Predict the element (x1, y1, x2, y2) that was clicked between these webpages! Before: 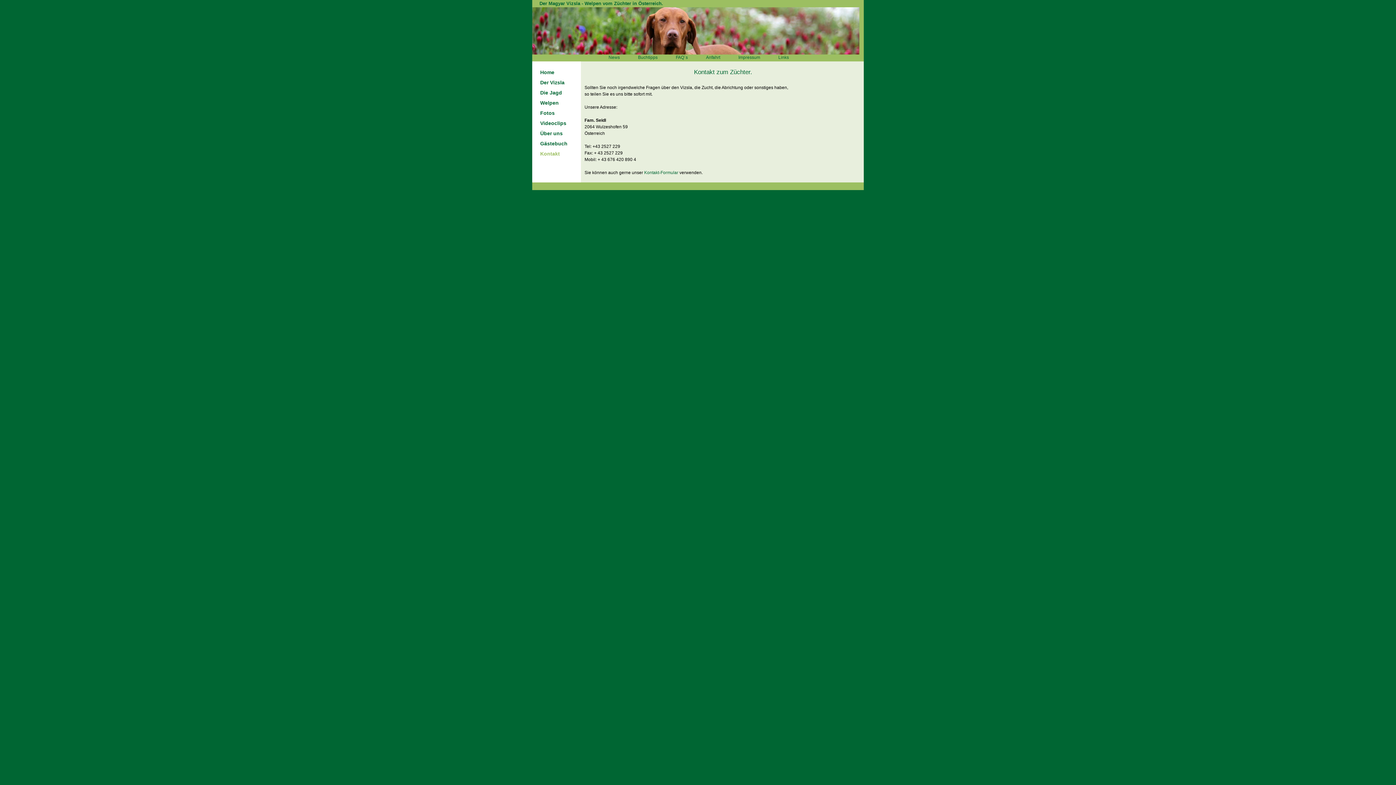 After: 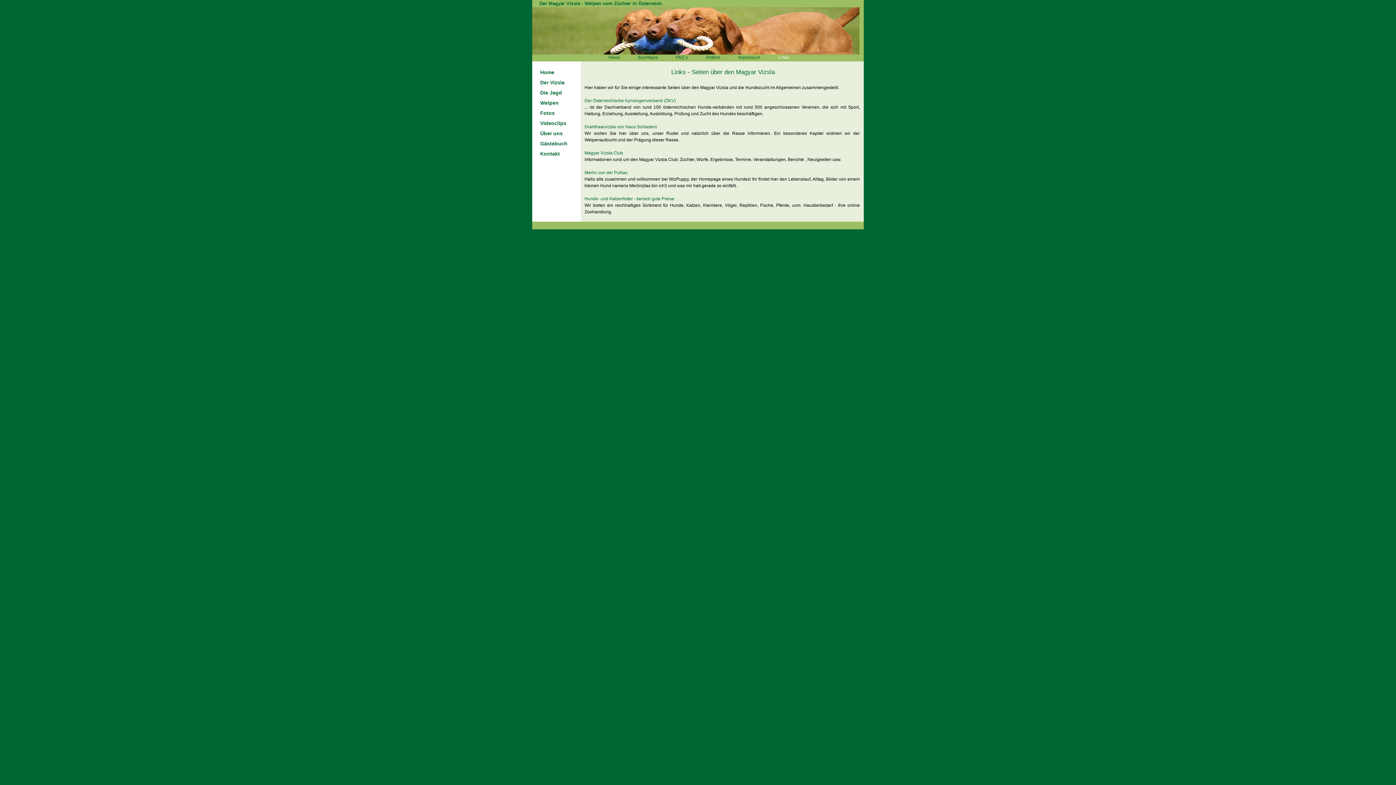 Action: label: Links bbox: (778, 52, 789, 62)